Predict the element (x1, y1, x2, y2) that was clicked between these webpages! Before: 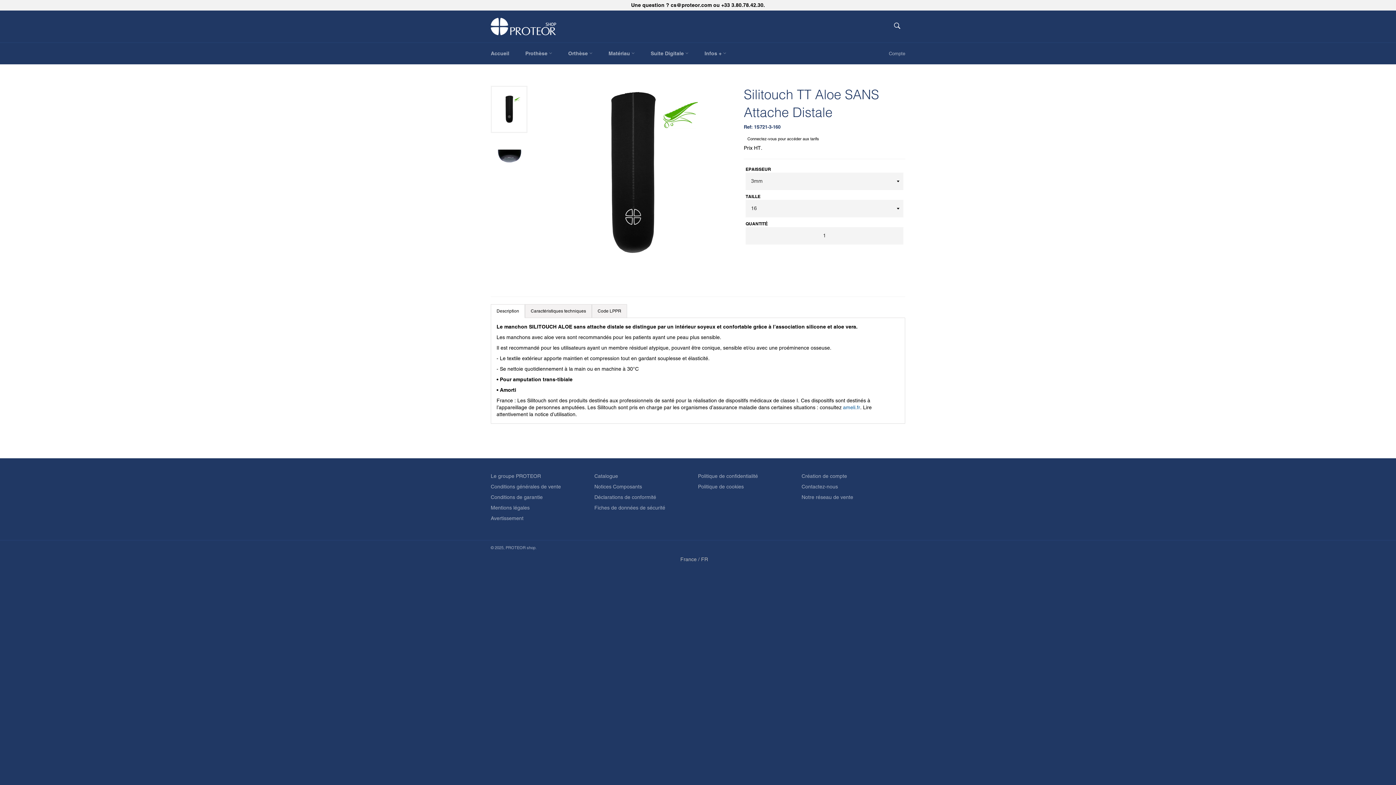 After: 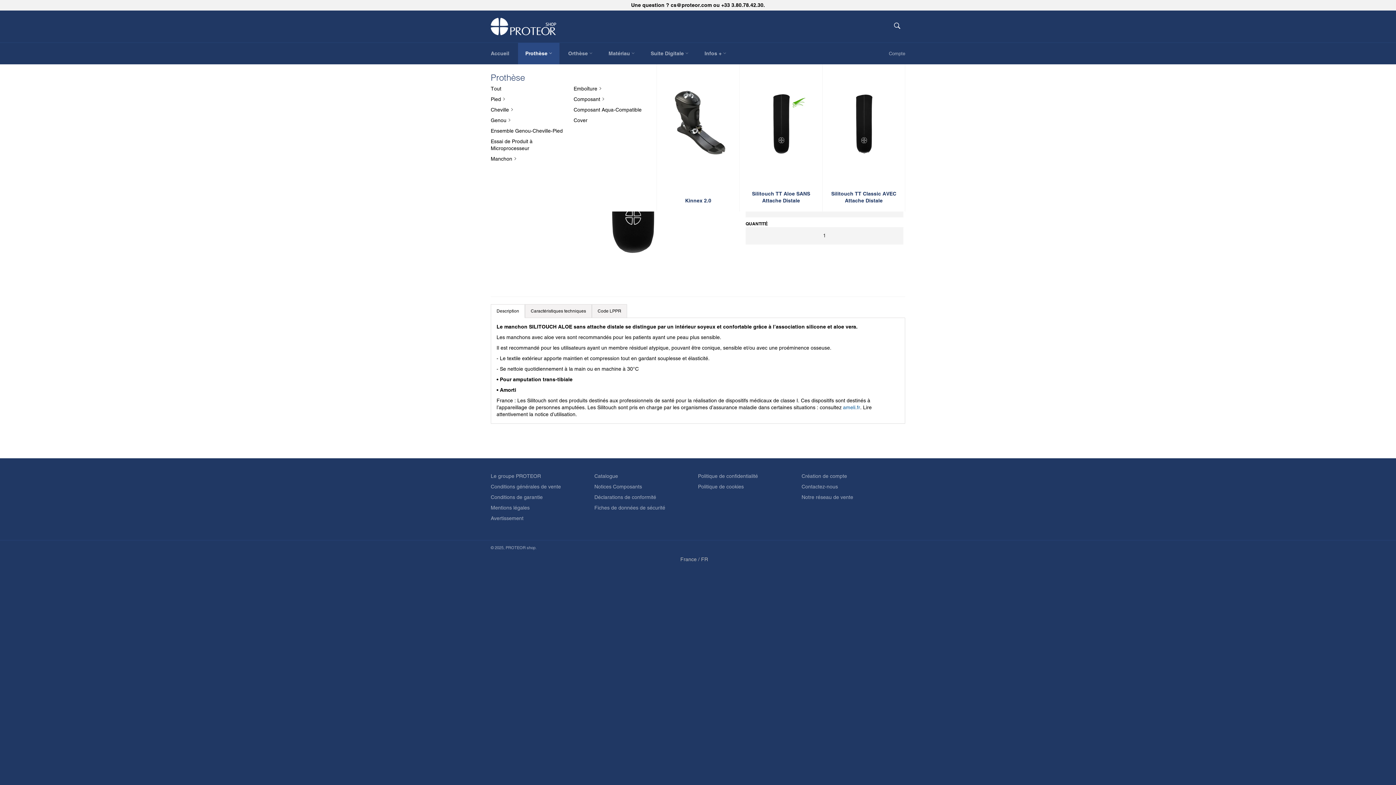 Action: label: Prothèse  bbox: (518, 42, 559, 64)